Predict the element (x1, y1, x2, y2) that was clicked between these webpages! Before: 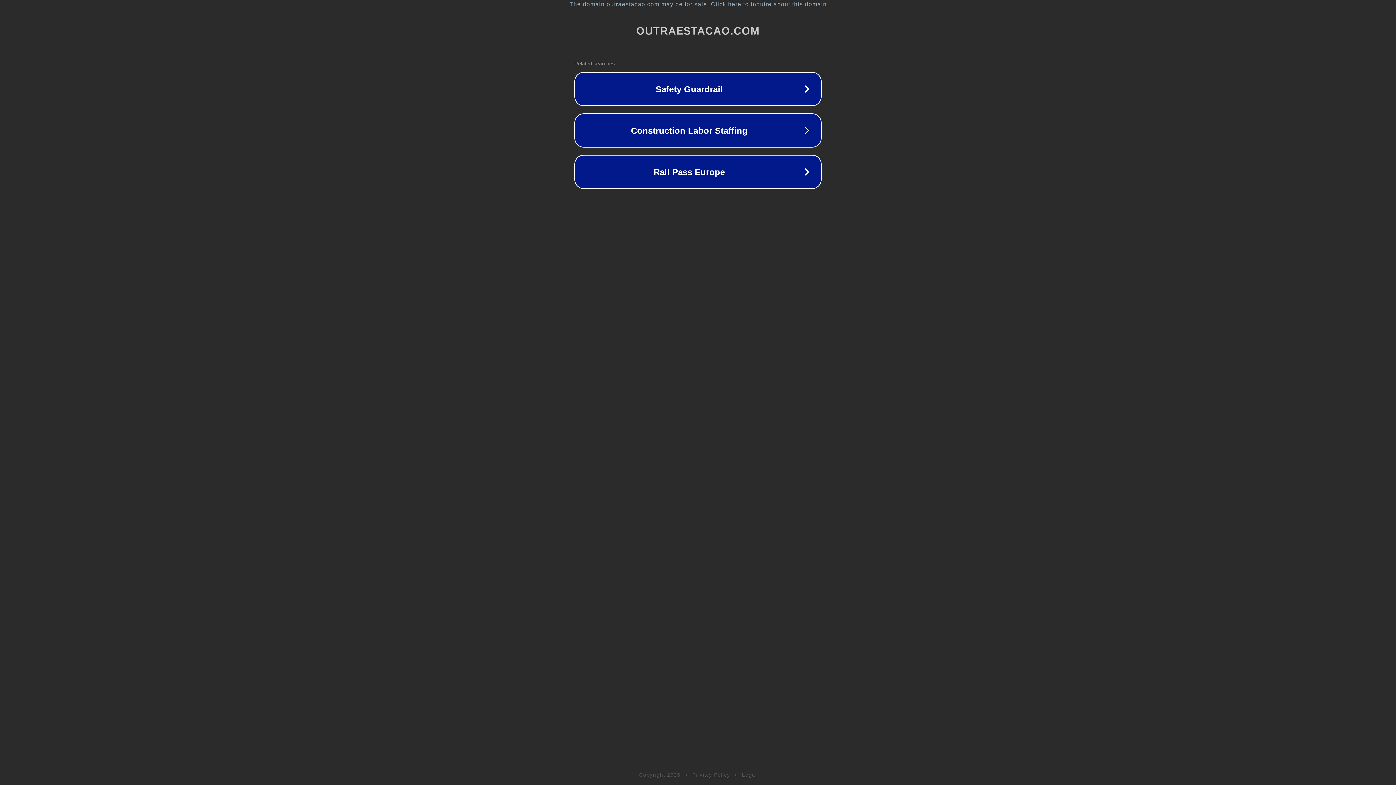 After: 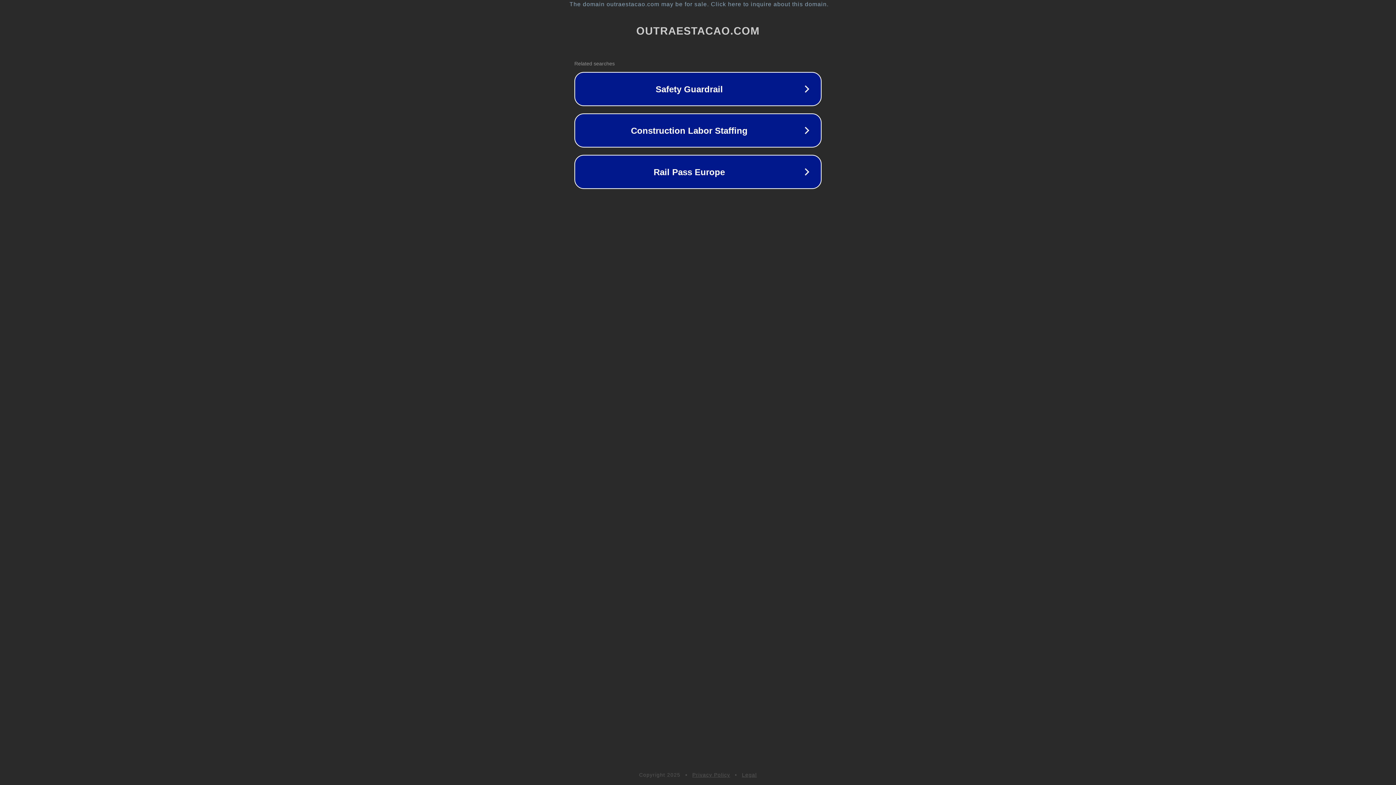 Action: label: Legal bbox: (742, 772, 757, 778)